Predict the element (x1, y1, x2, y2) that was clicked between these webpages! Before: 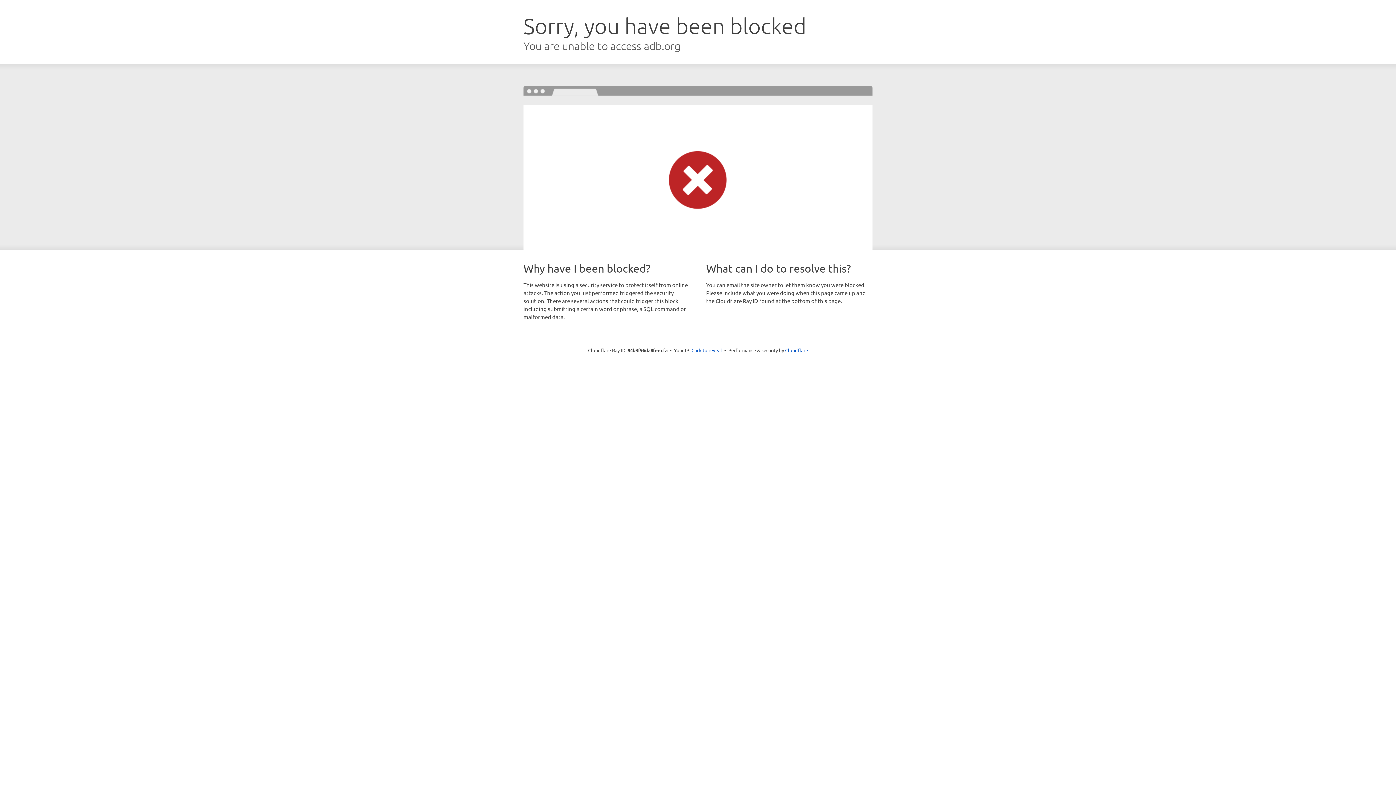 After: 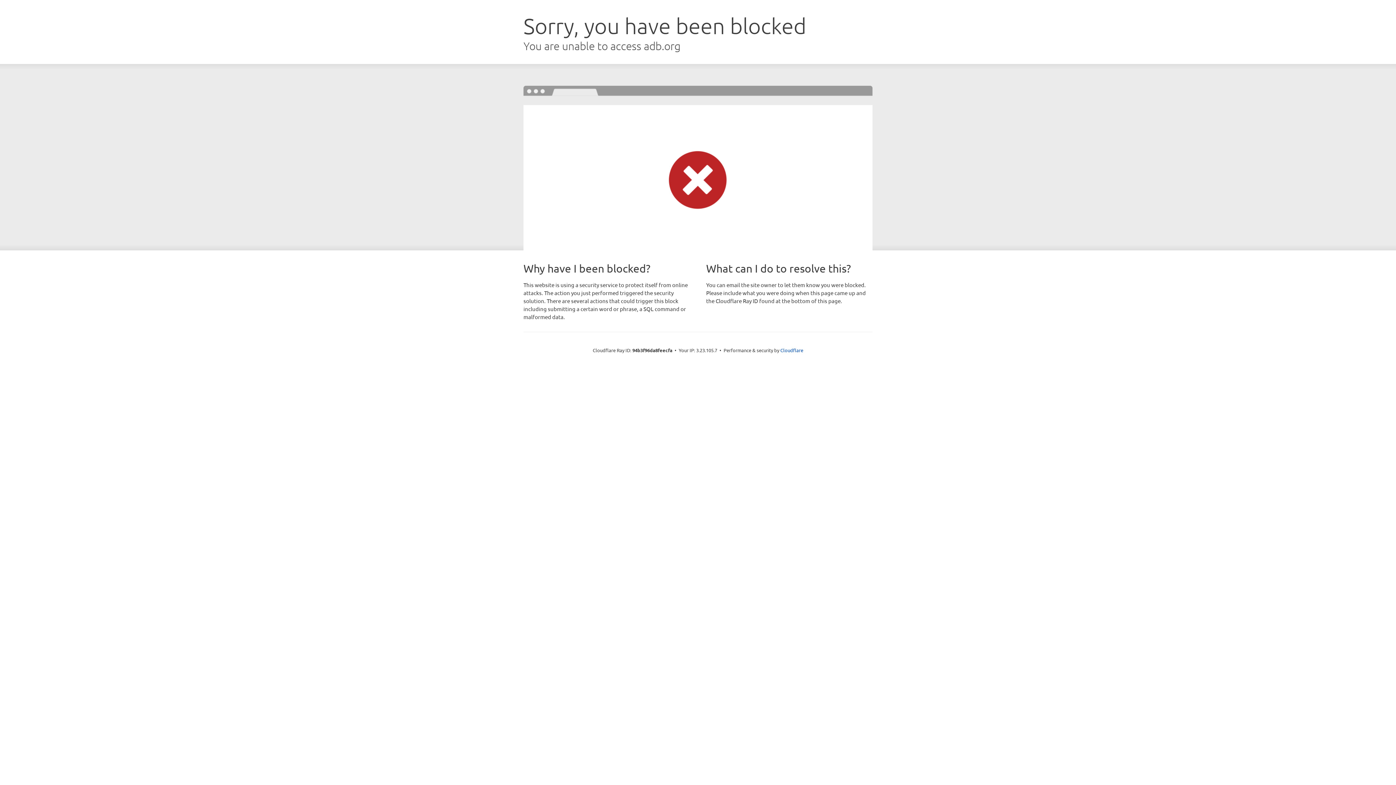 Action: bbox: (691, 346, 722, 353) label: Click to reveal